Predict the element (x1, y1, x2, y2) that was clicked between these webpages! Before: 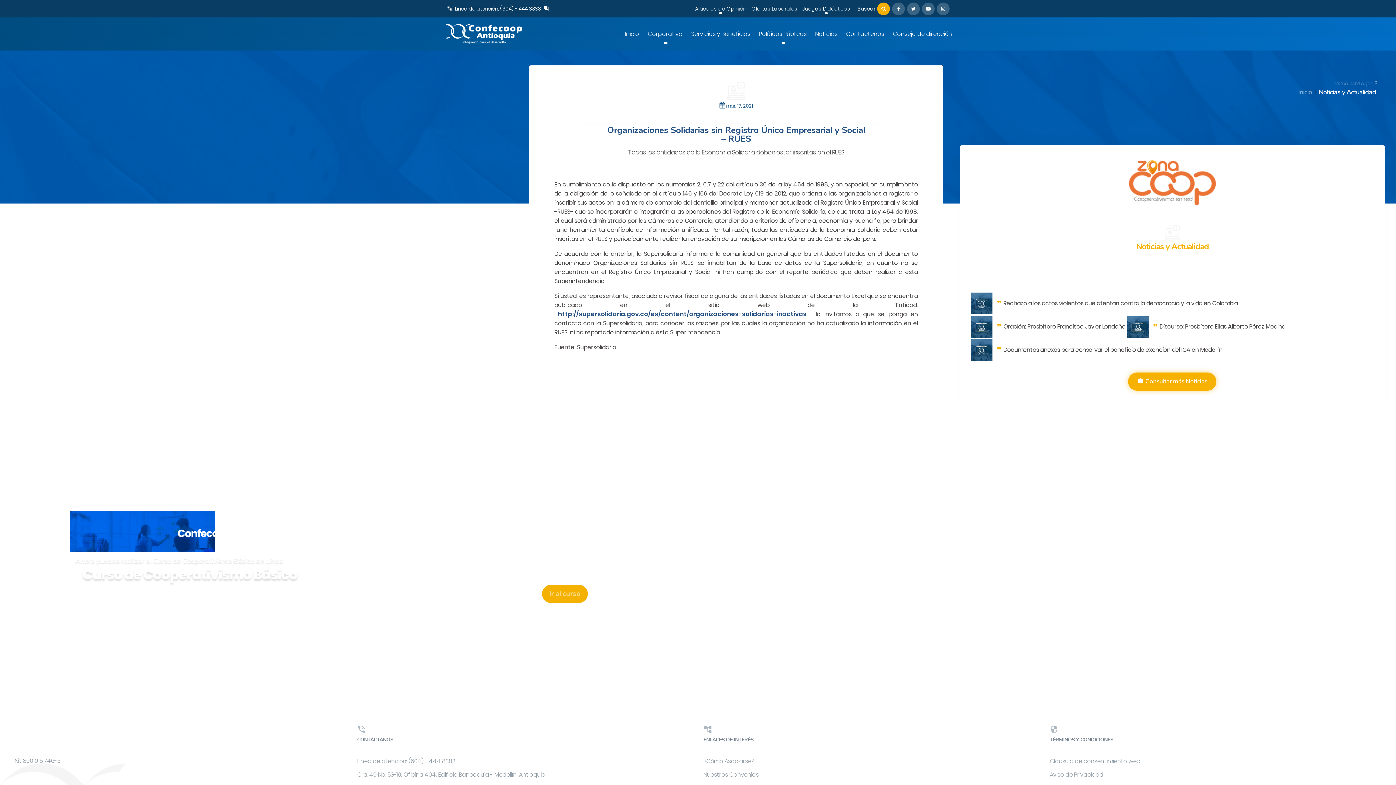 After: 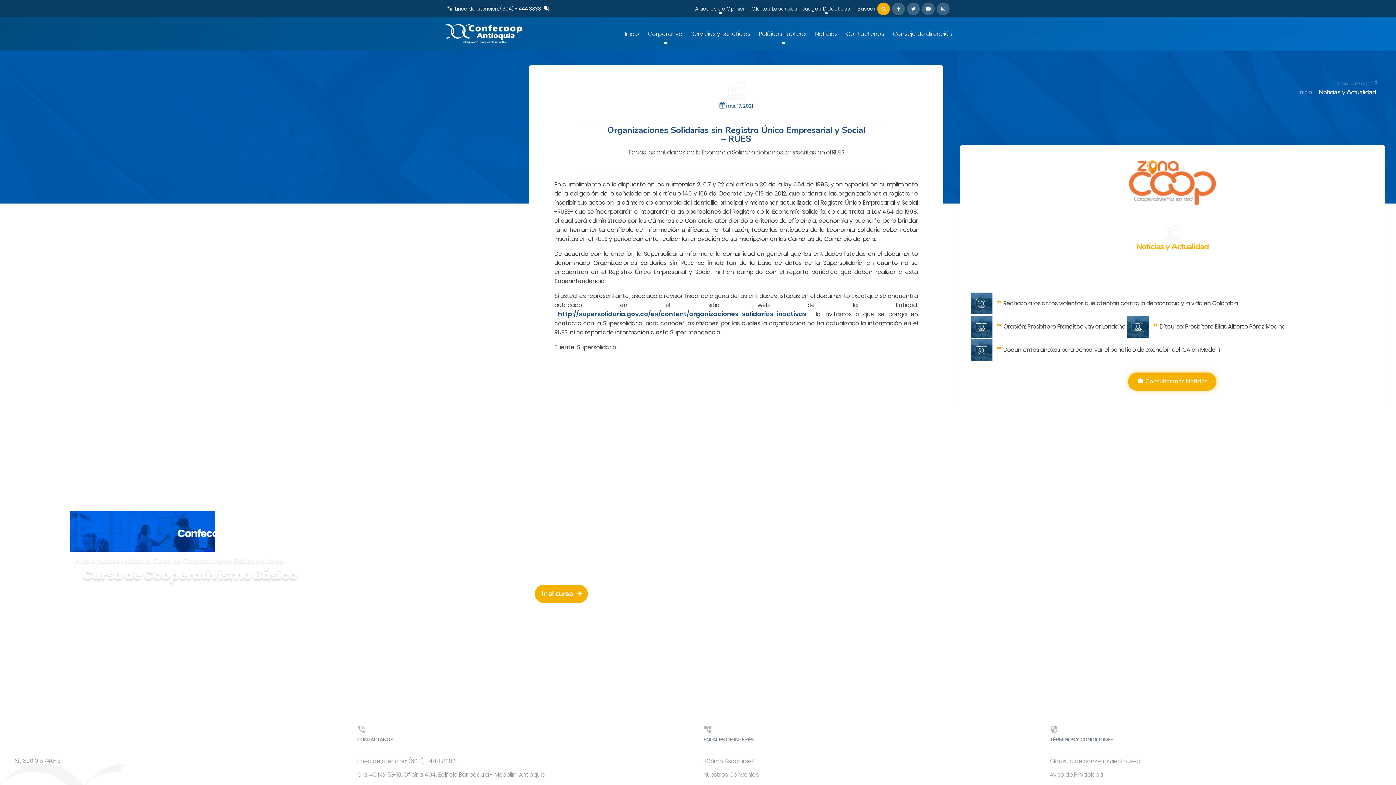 Action: label: Ir al curso bbox: (542, 585, 588, 603)